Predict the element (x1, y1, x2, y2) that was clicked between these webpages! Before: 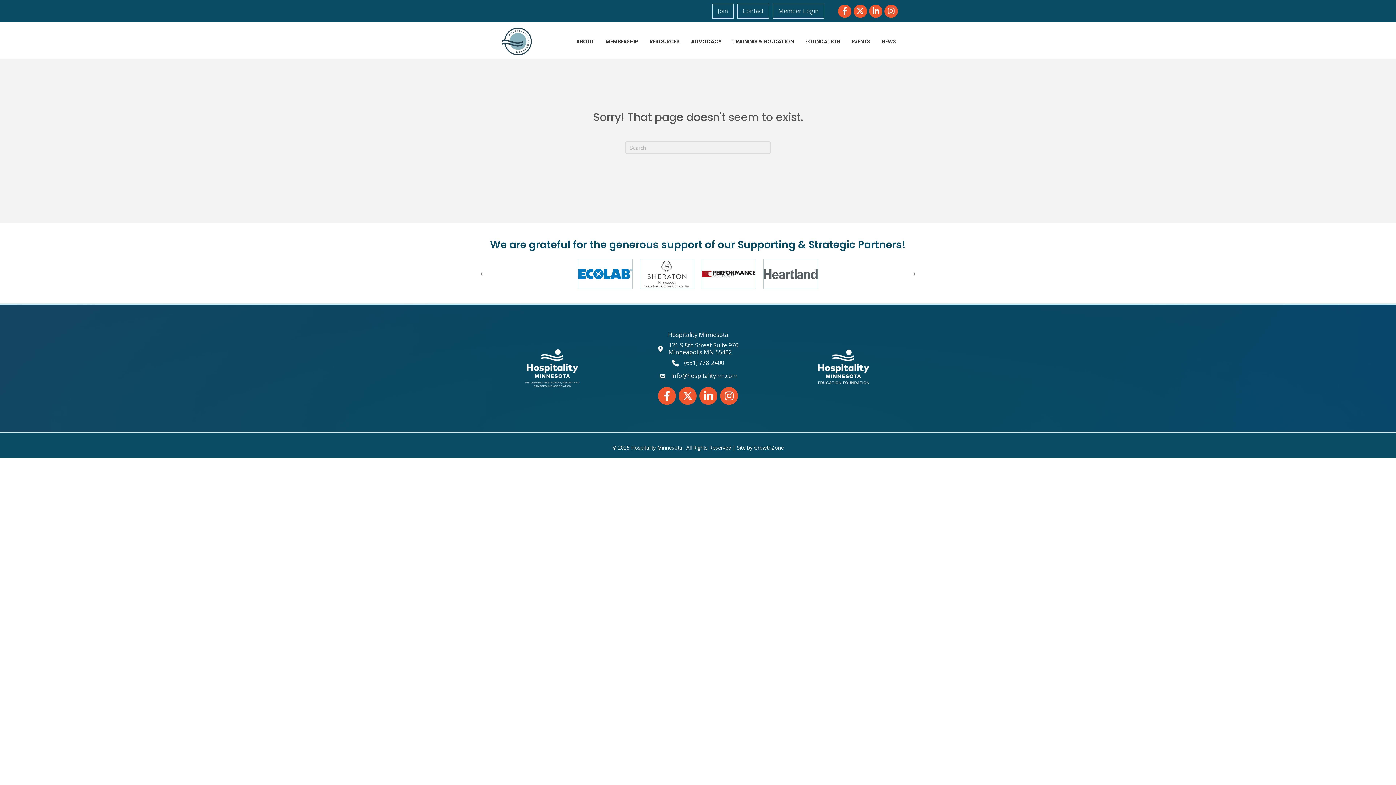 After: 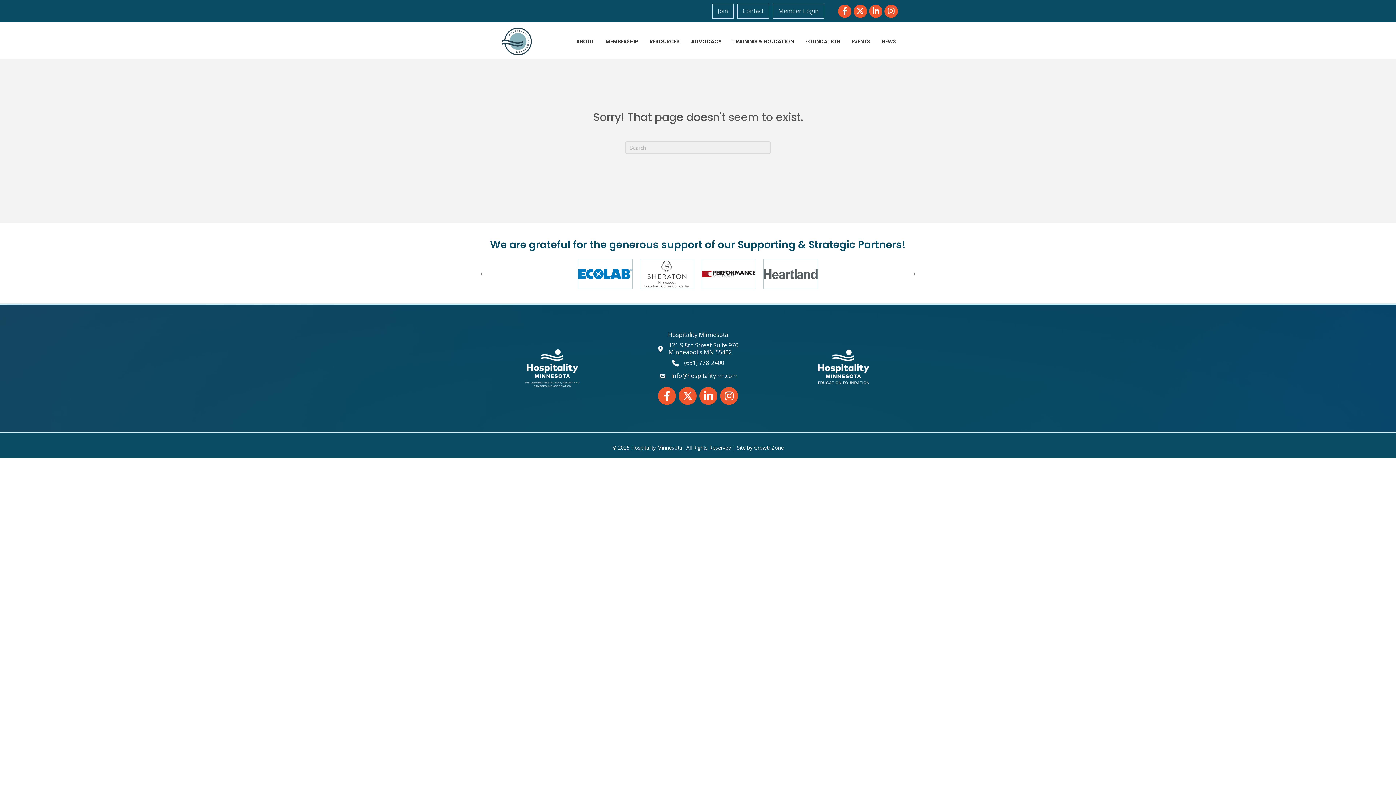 Action: label: Previous bbox: (476, 269, 486, 278)